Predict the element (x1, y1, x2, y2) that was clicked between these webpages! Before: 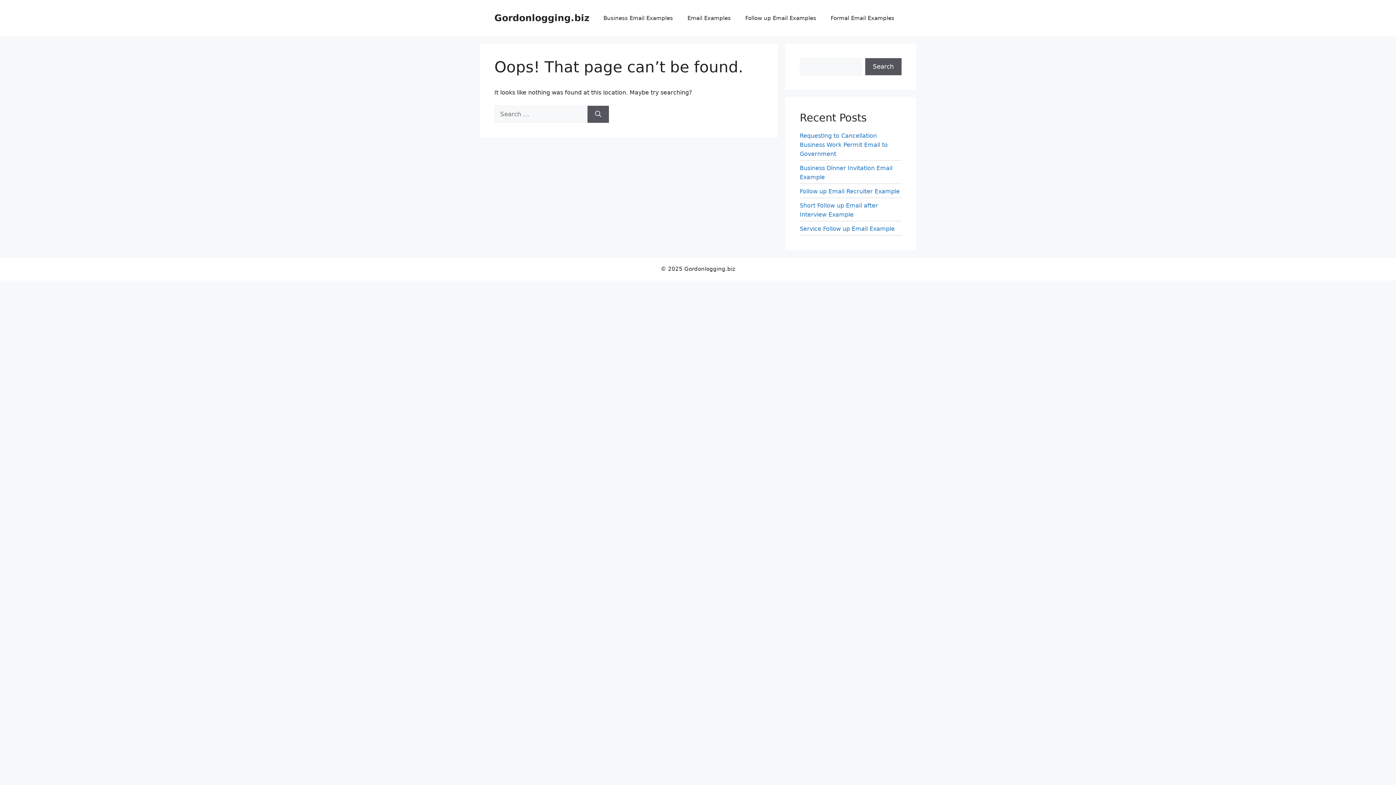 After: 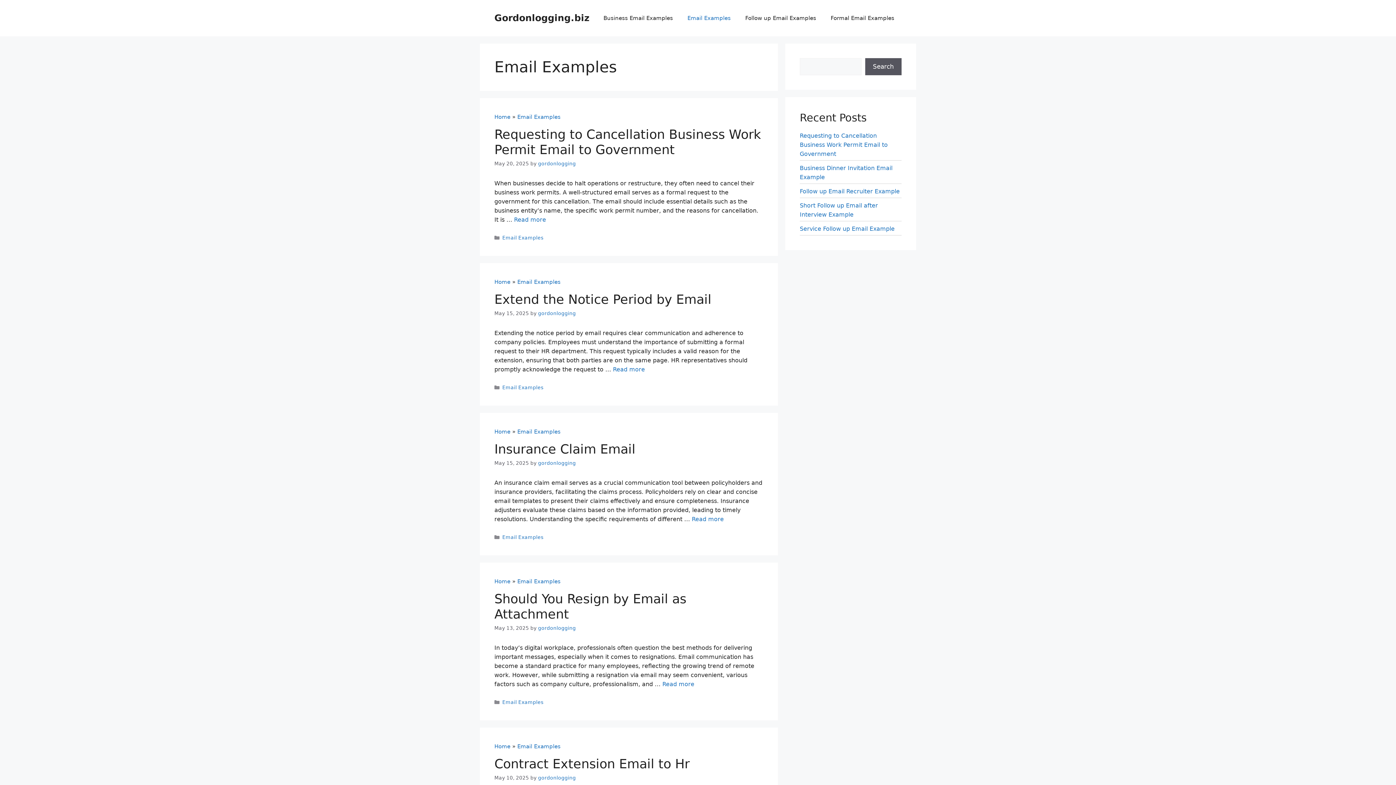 Action: bbox: (680, 7, 738, 29) label: Email Examples